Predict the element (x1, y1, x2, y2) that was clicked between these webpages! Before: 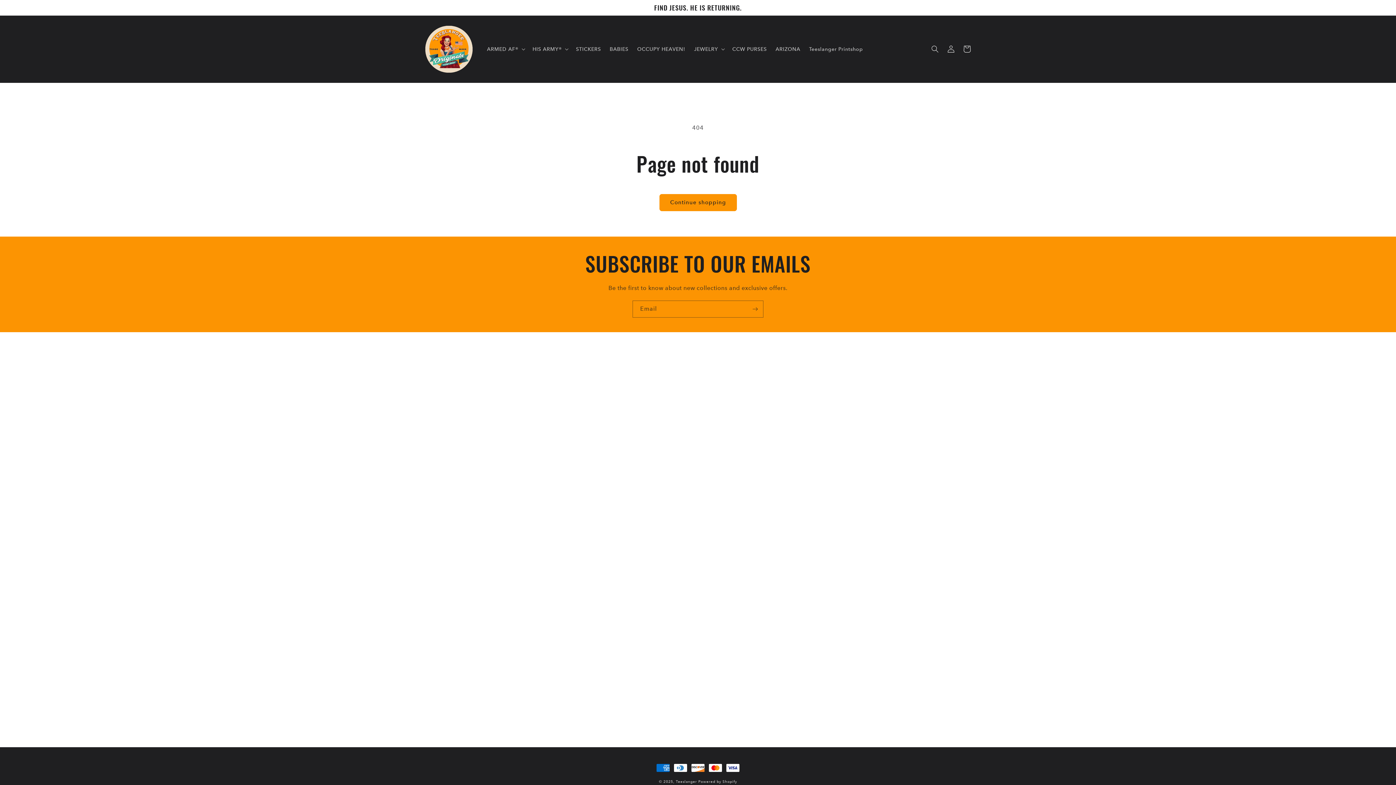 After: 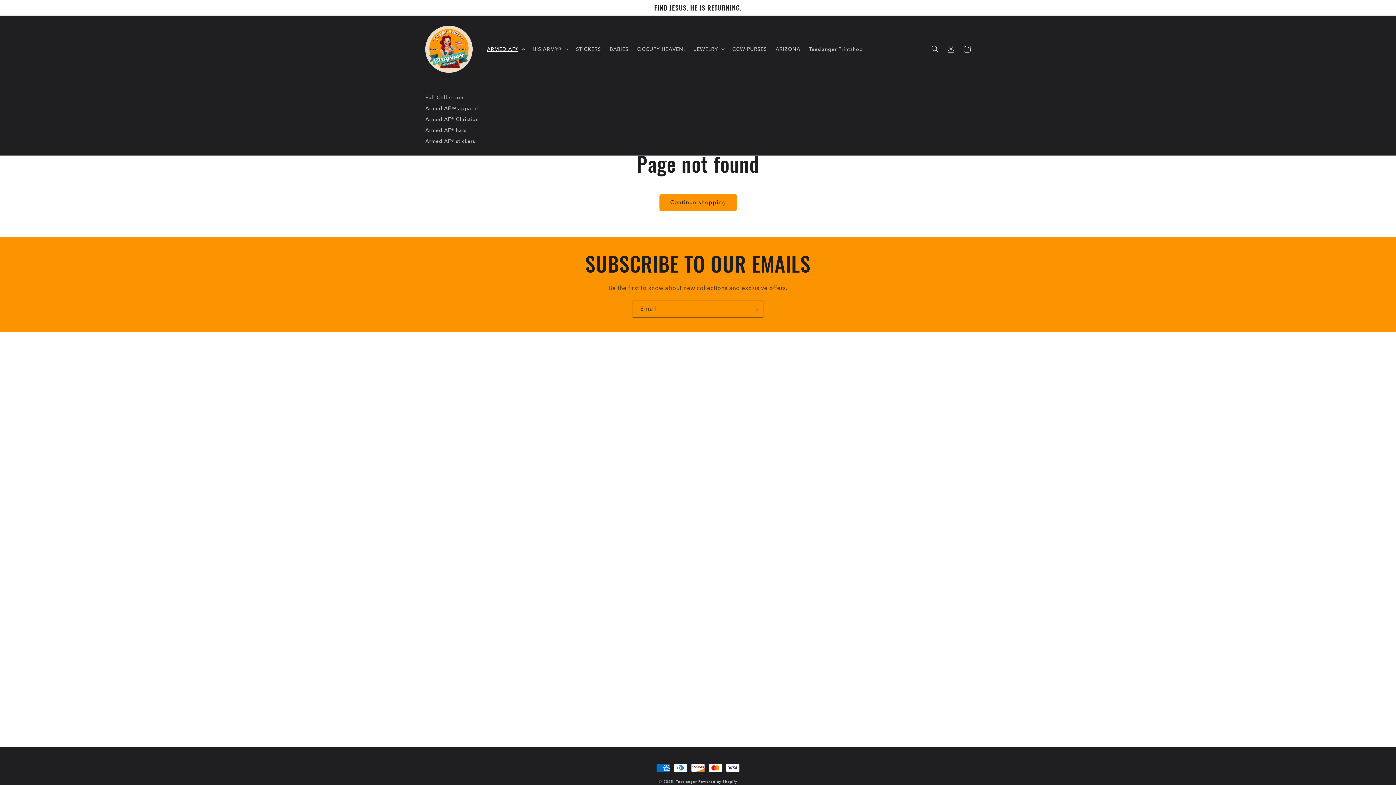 Action: label: ARMED AF® bbox: (482, 41, 528, 56)